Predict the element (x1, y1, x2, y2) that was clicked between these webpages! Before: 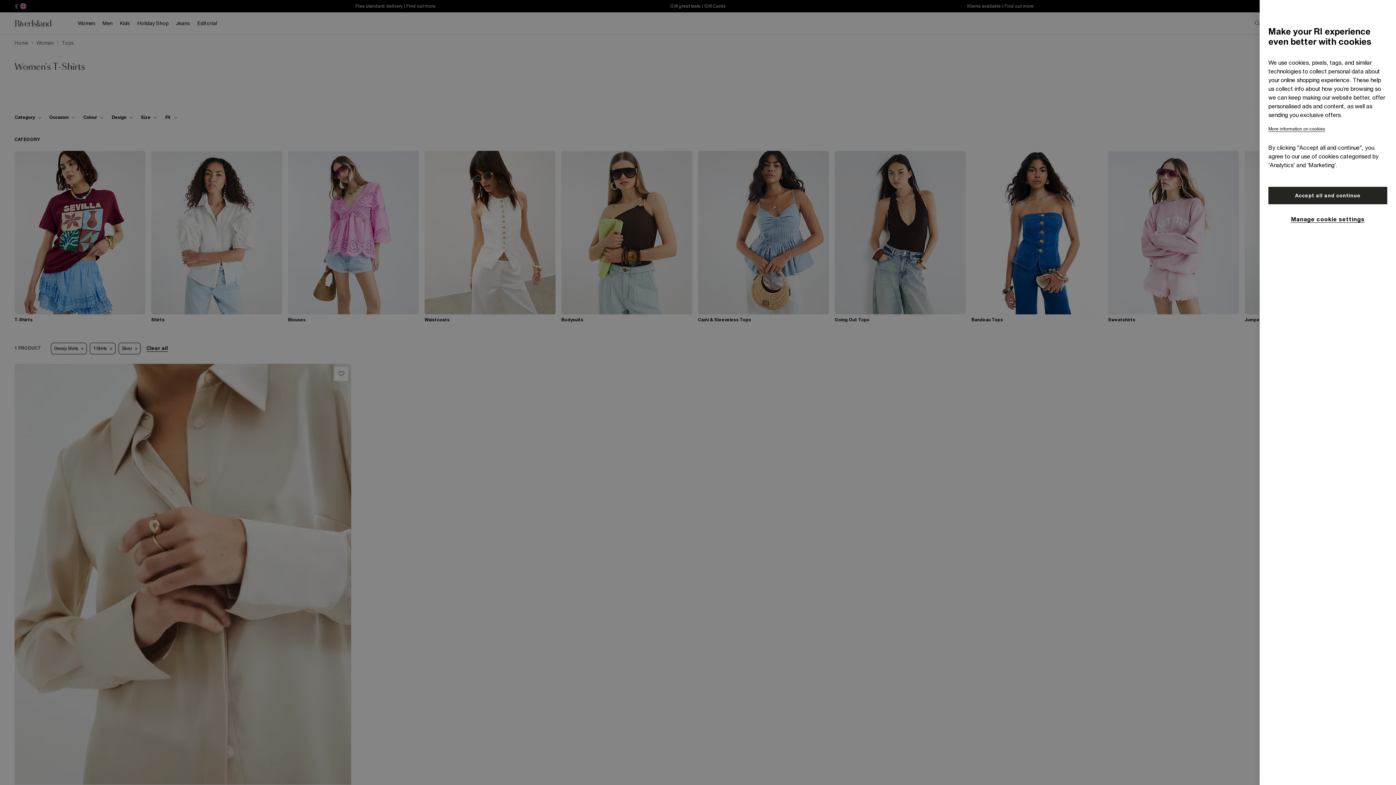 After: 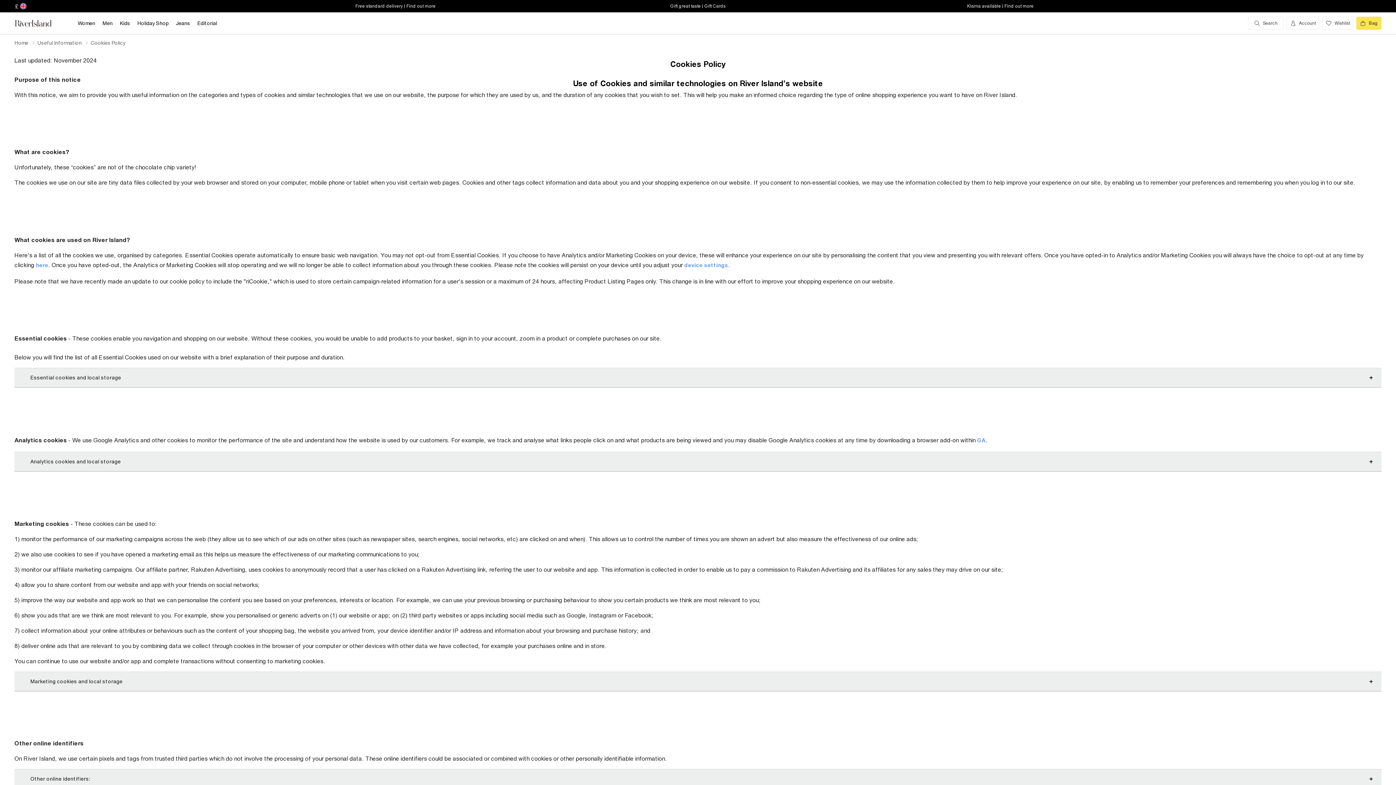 Action: label: More information on cookies bbox: (1268, 126, 1325, 132)